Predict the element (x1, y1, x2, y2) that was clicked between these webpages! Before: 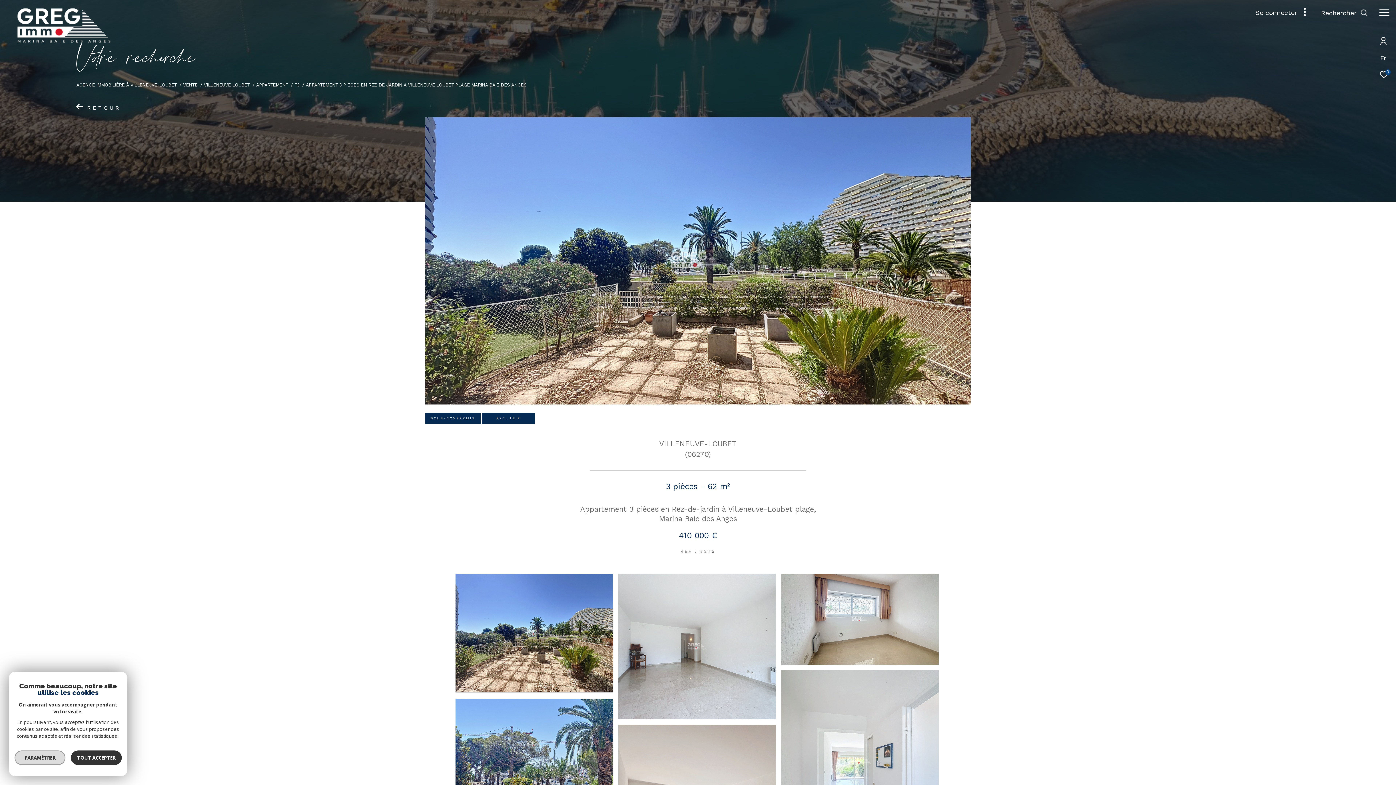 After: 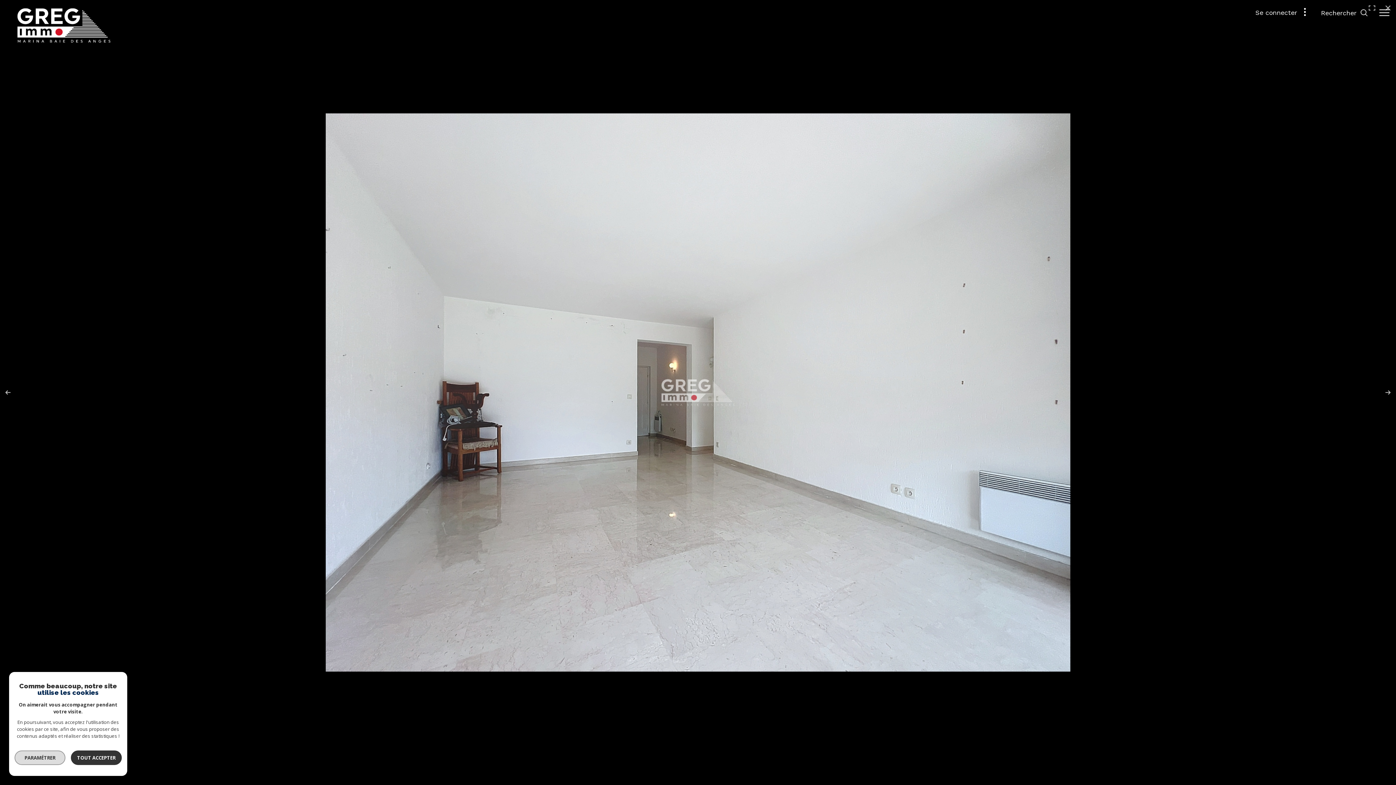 Action: bbox: (618, 714, 775, 721) label: zoom